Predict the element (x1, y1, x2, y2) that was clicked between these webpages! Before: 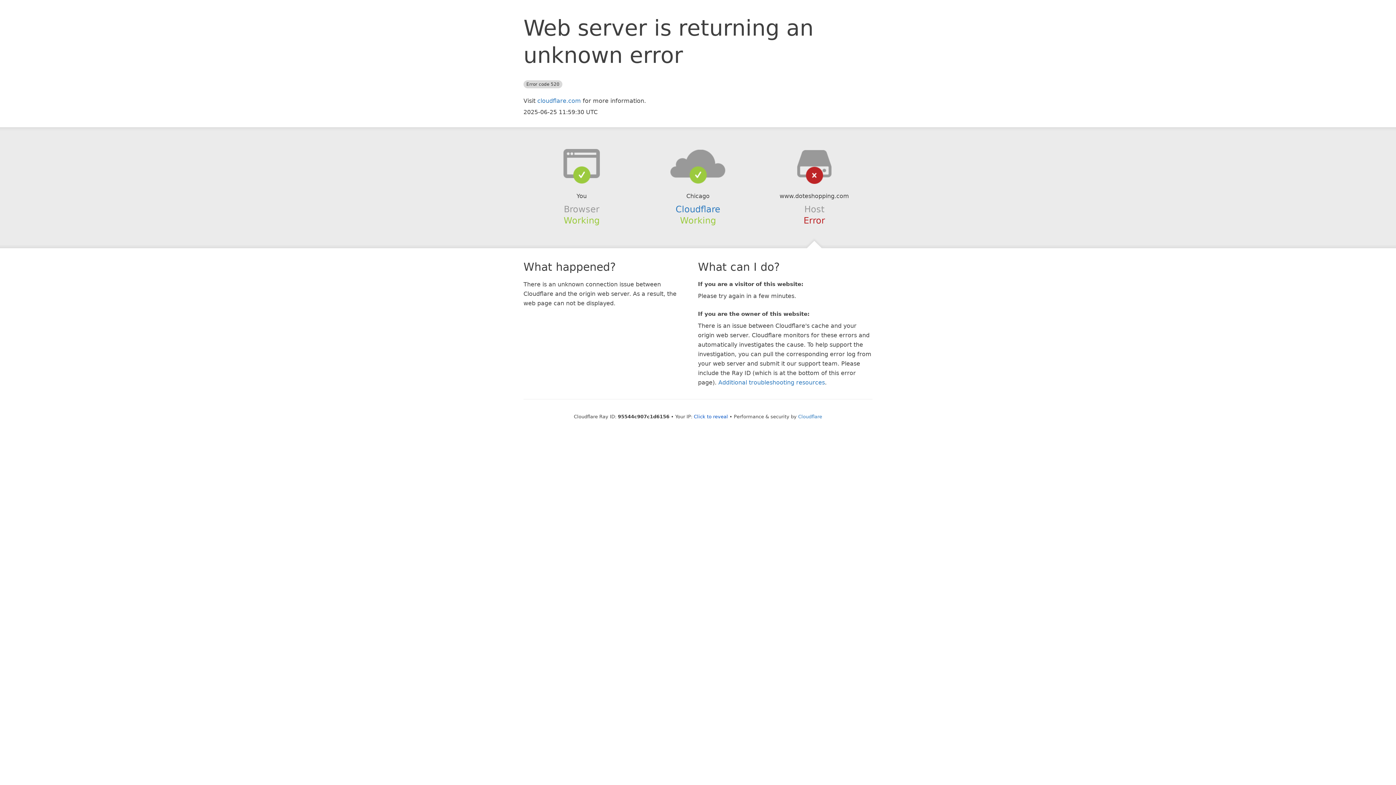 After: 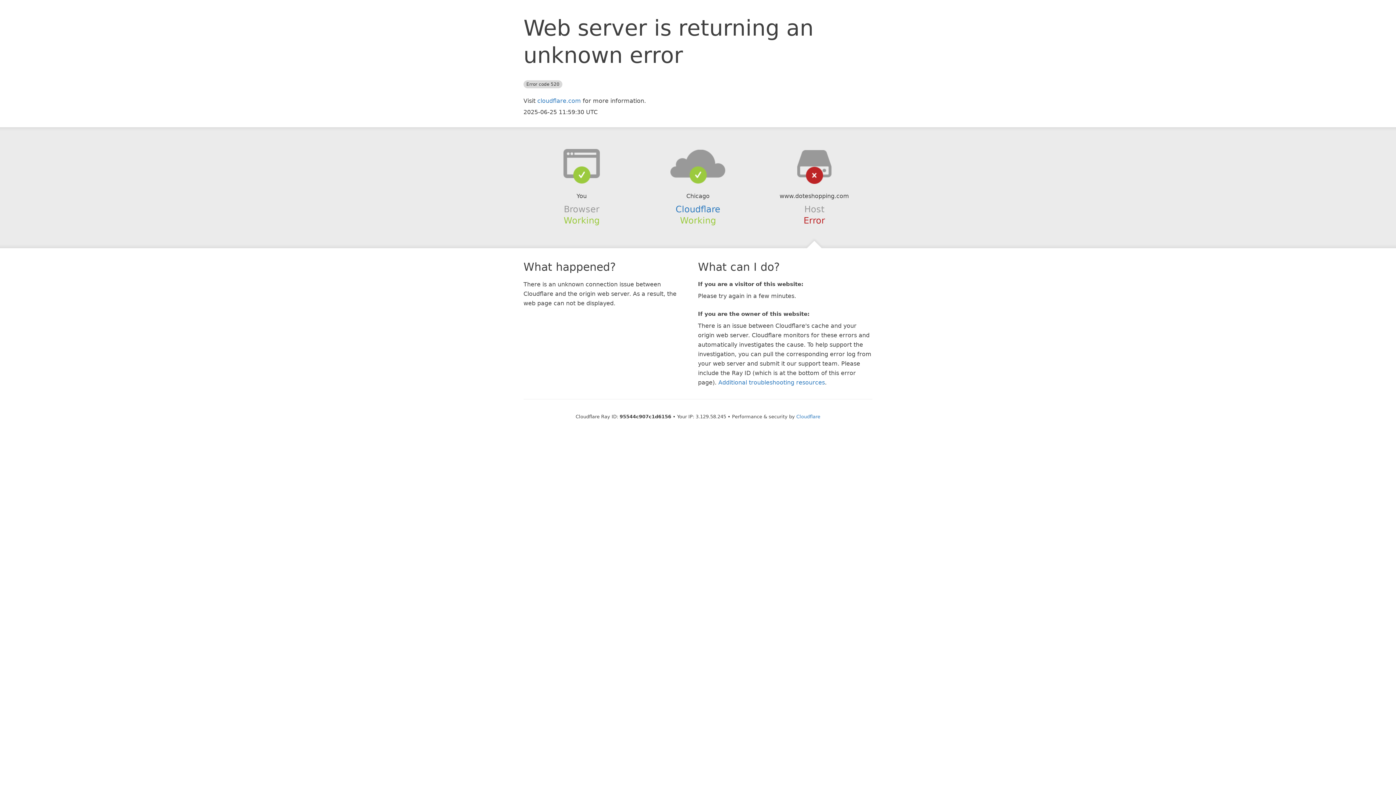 Action: label: Click to reveal bbox: (694, 414, 728, 419)